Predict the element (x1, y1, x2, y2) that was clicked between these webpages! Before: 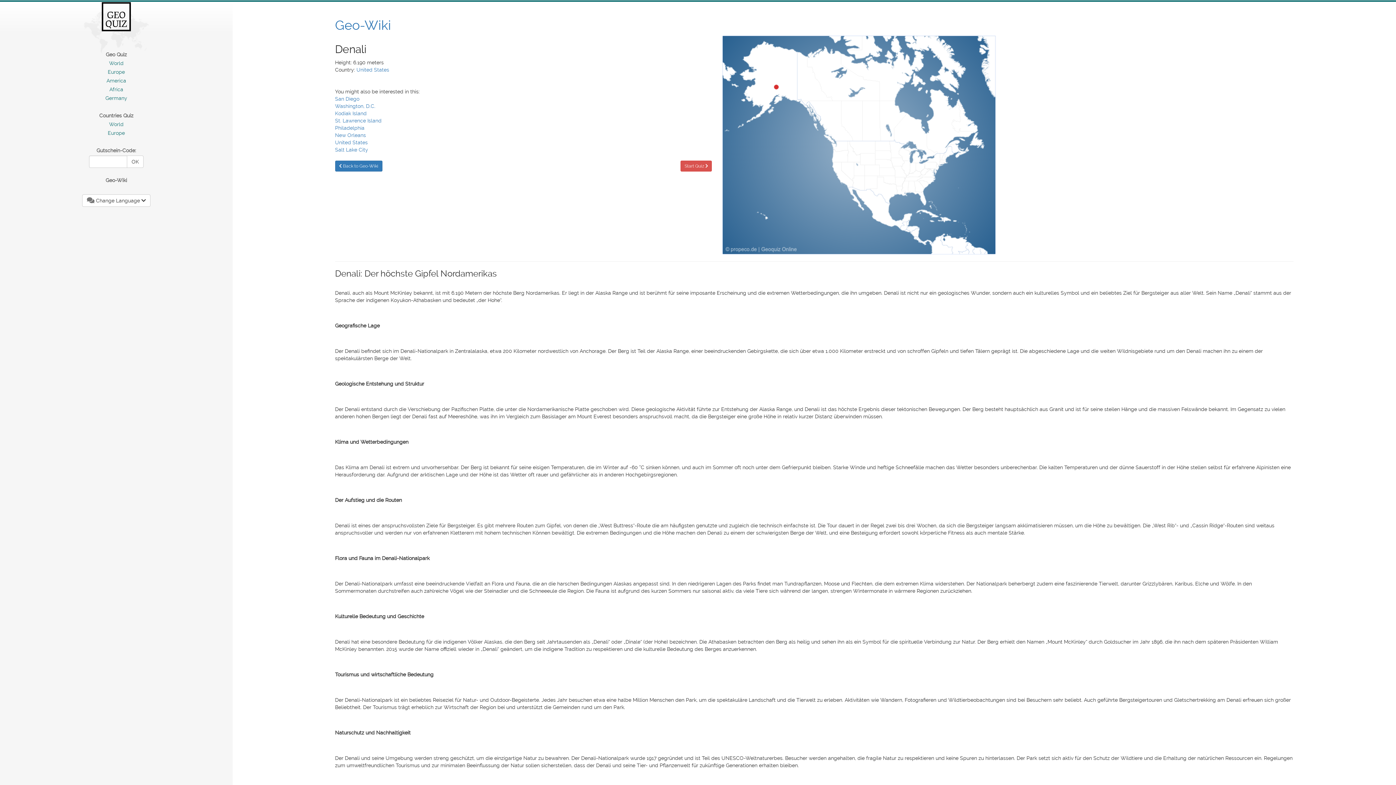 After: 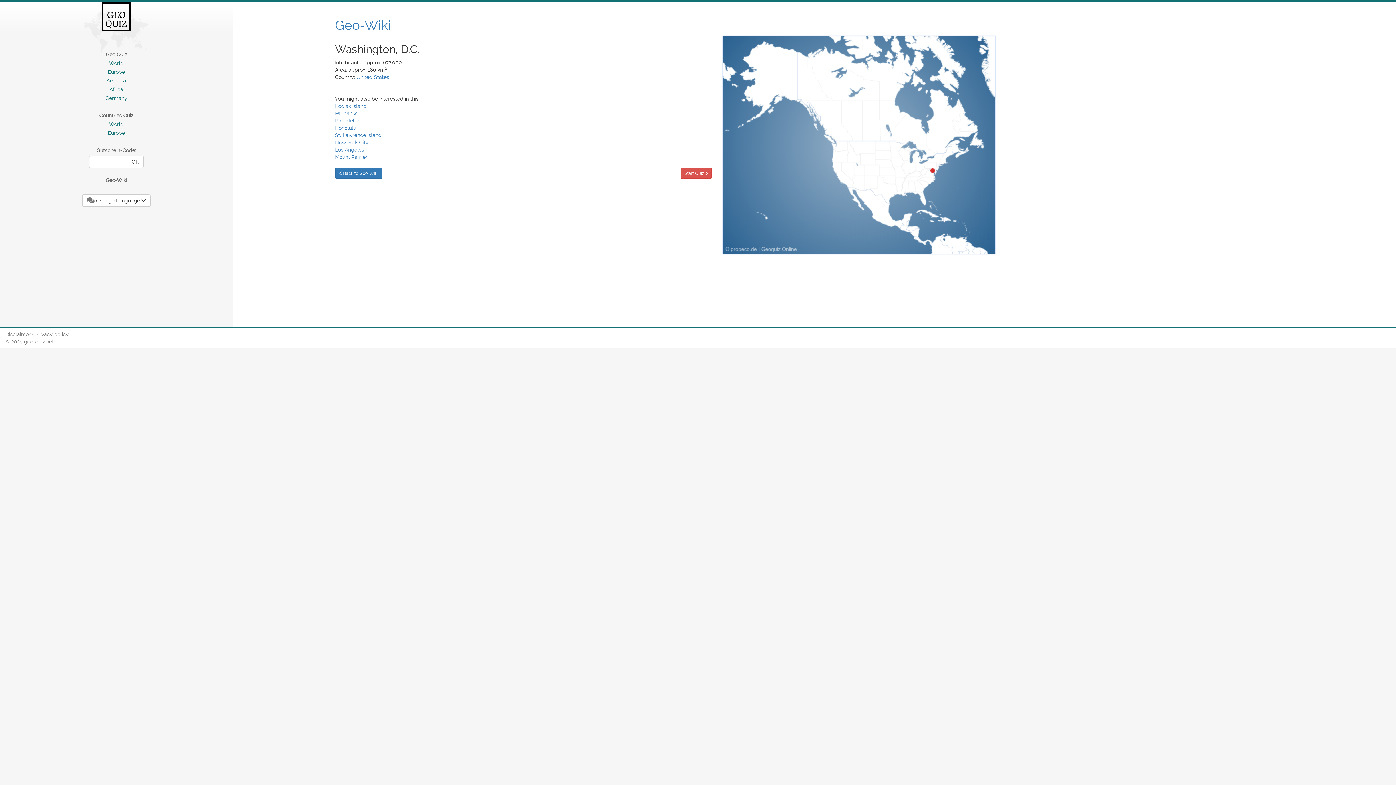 Action: label: Washington, D.C. bbox: (335, 103, 375, 109)